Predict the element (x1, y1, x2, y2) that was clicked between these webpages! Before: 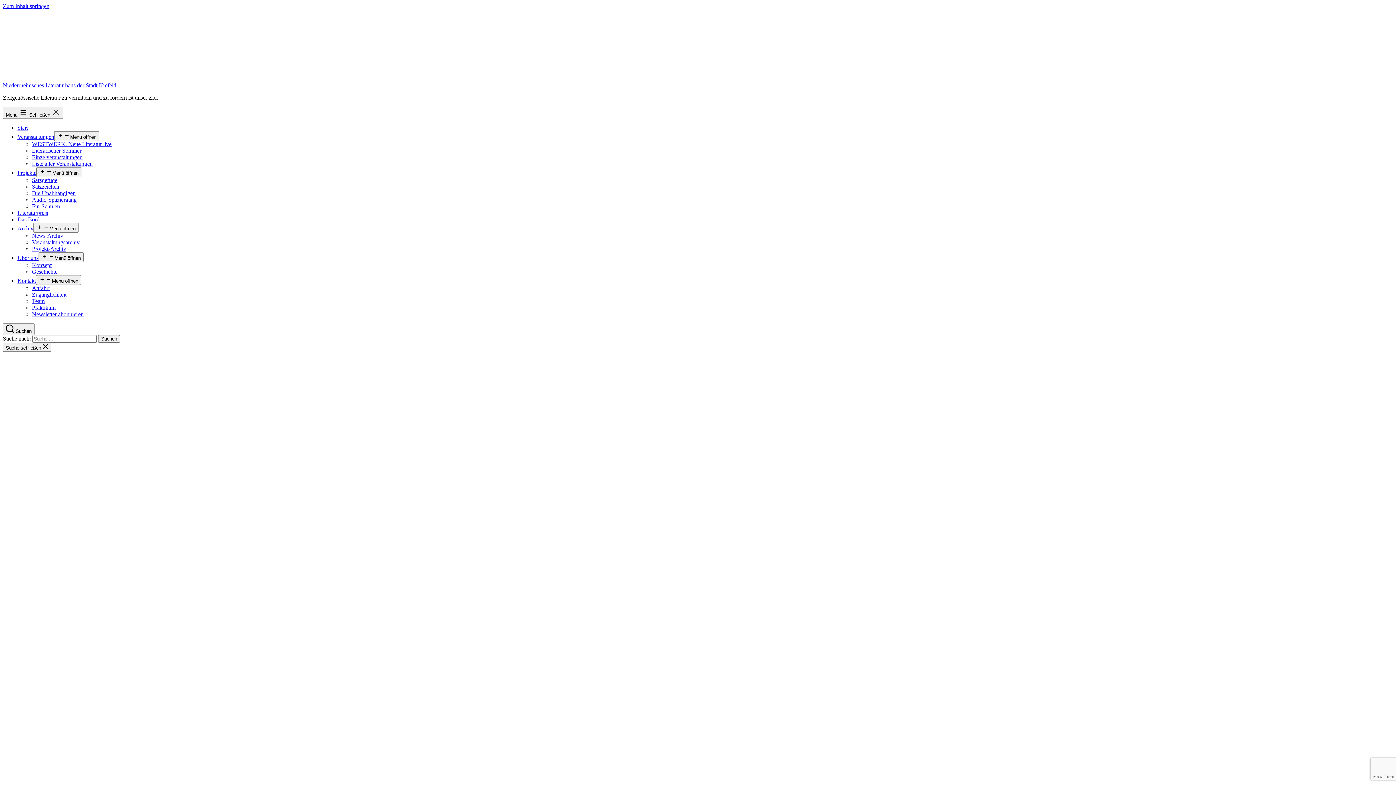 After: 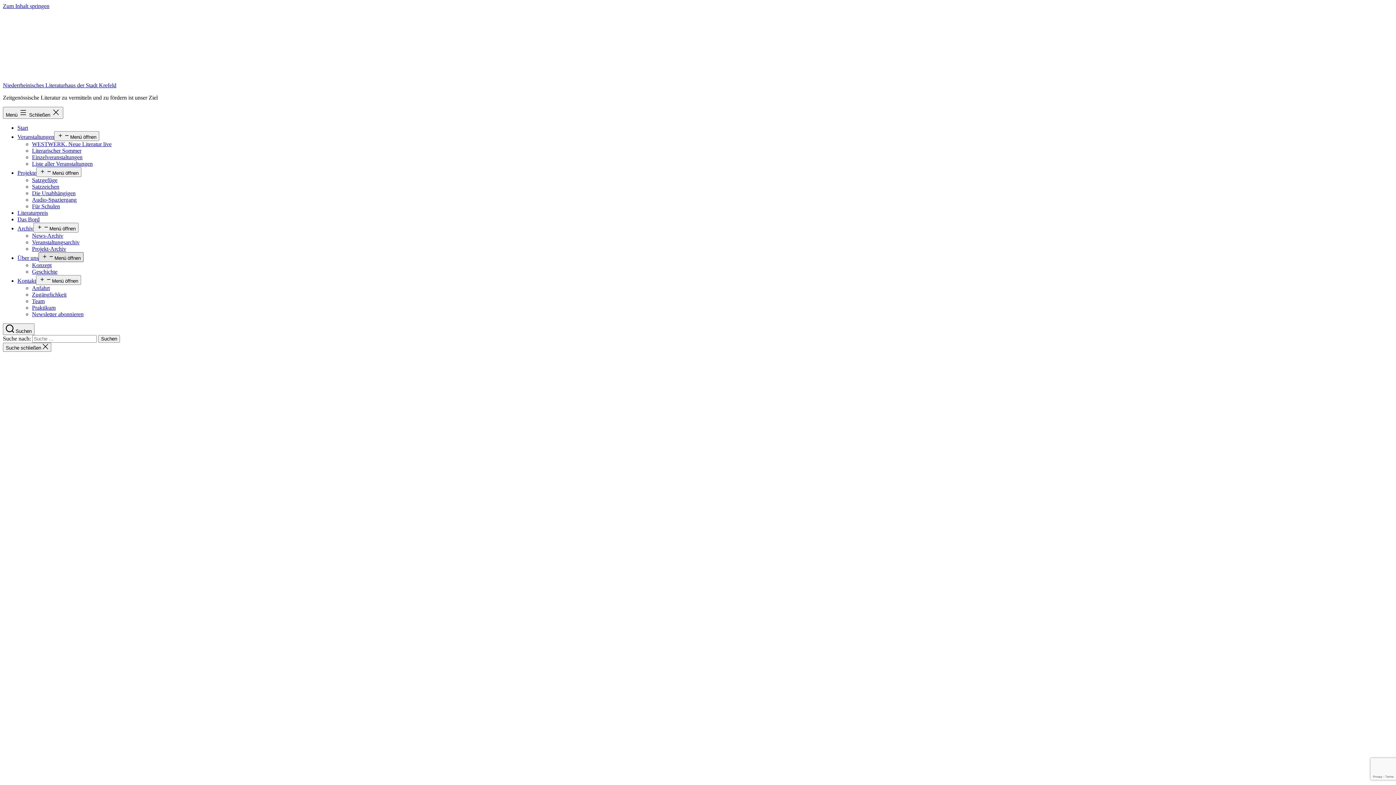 Action: bbox: (38, 252, 83, 262) label: Menü öffnen